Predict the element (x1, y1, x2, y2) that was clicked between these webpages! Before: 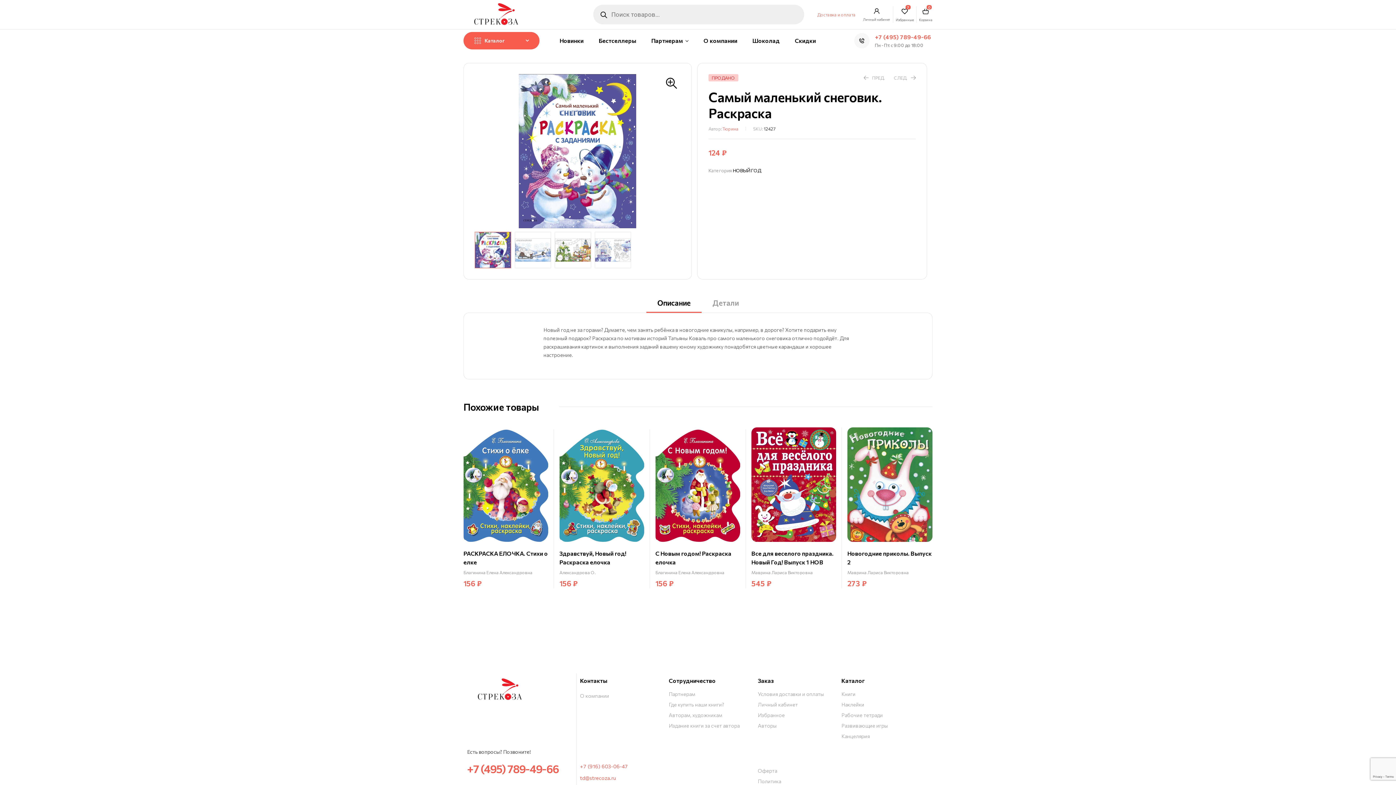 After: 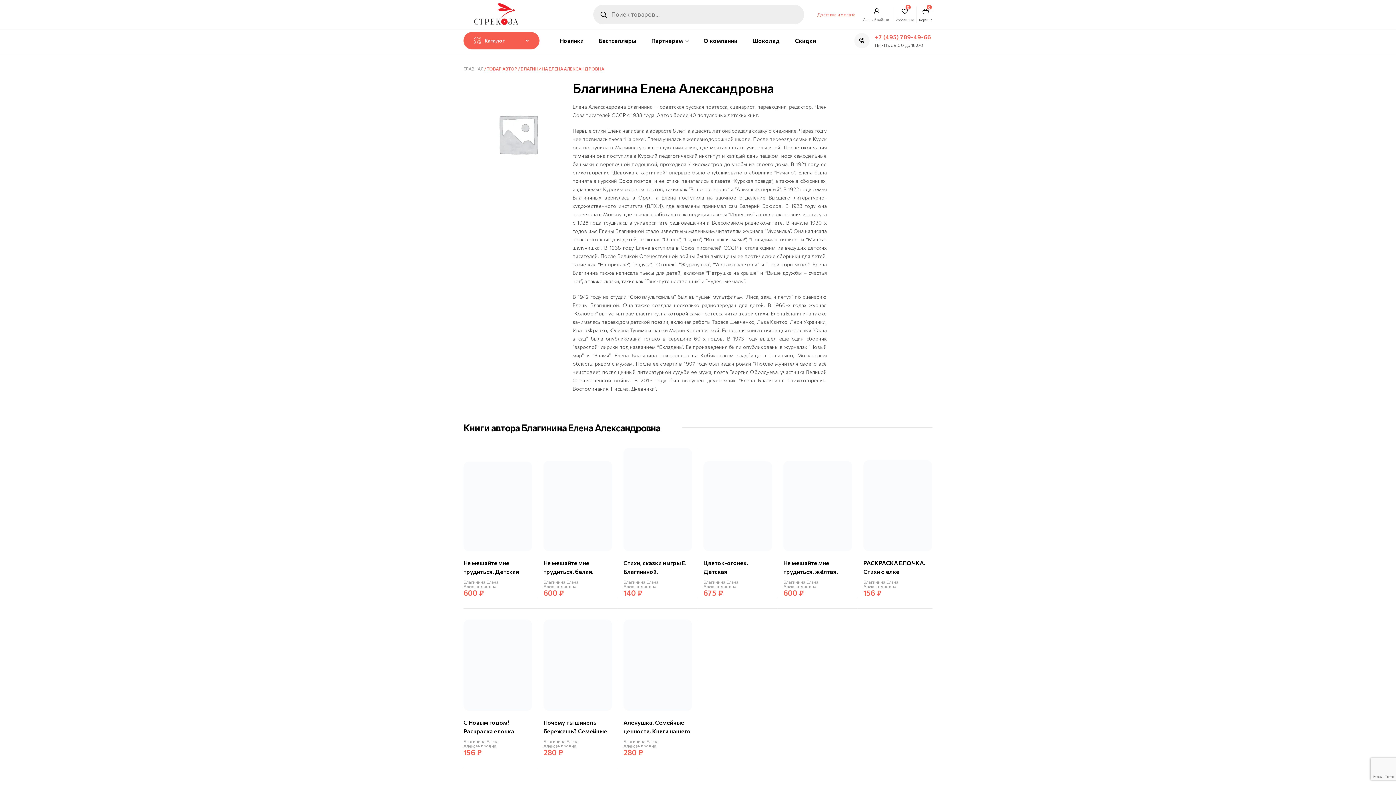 Action: label: Благинина Елена Александровна bbox: (655, 570, 740, 574)